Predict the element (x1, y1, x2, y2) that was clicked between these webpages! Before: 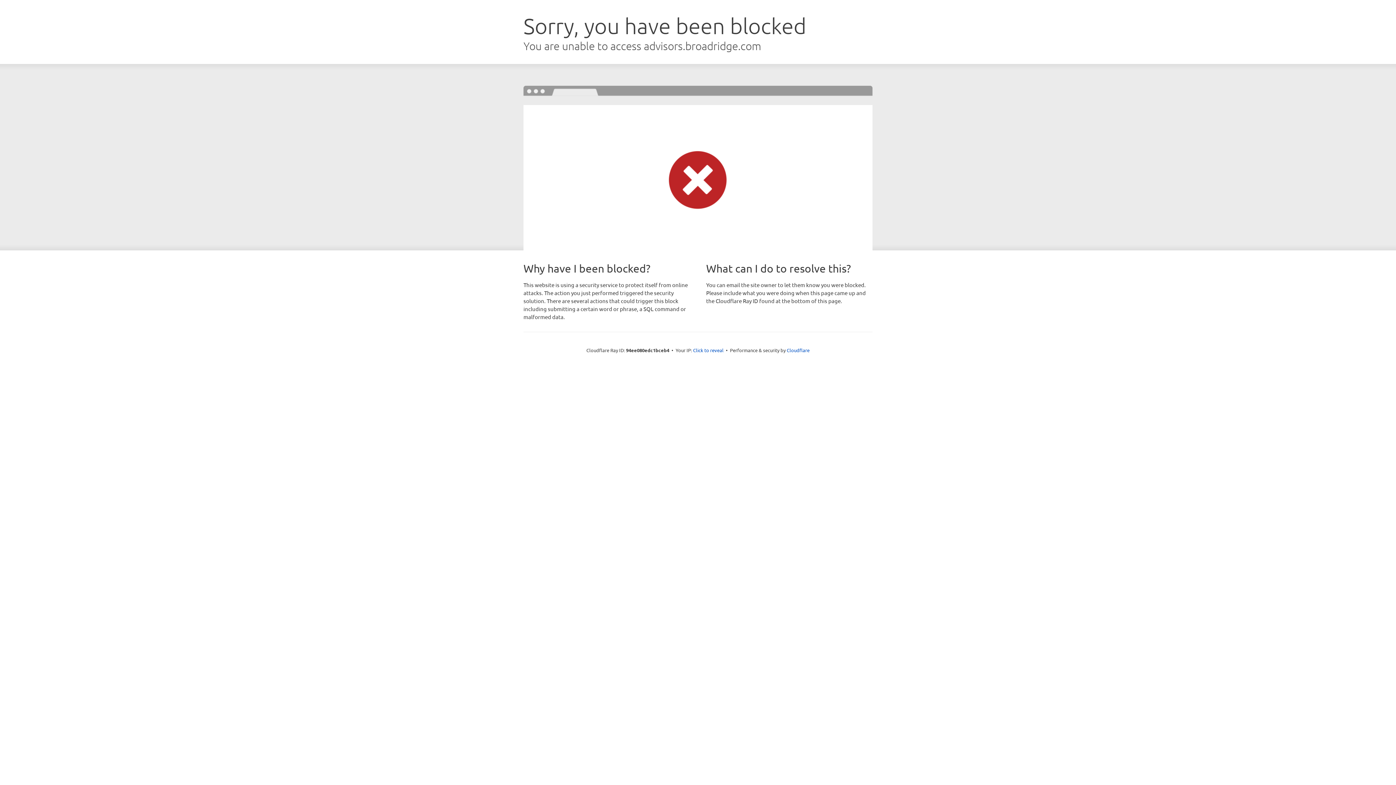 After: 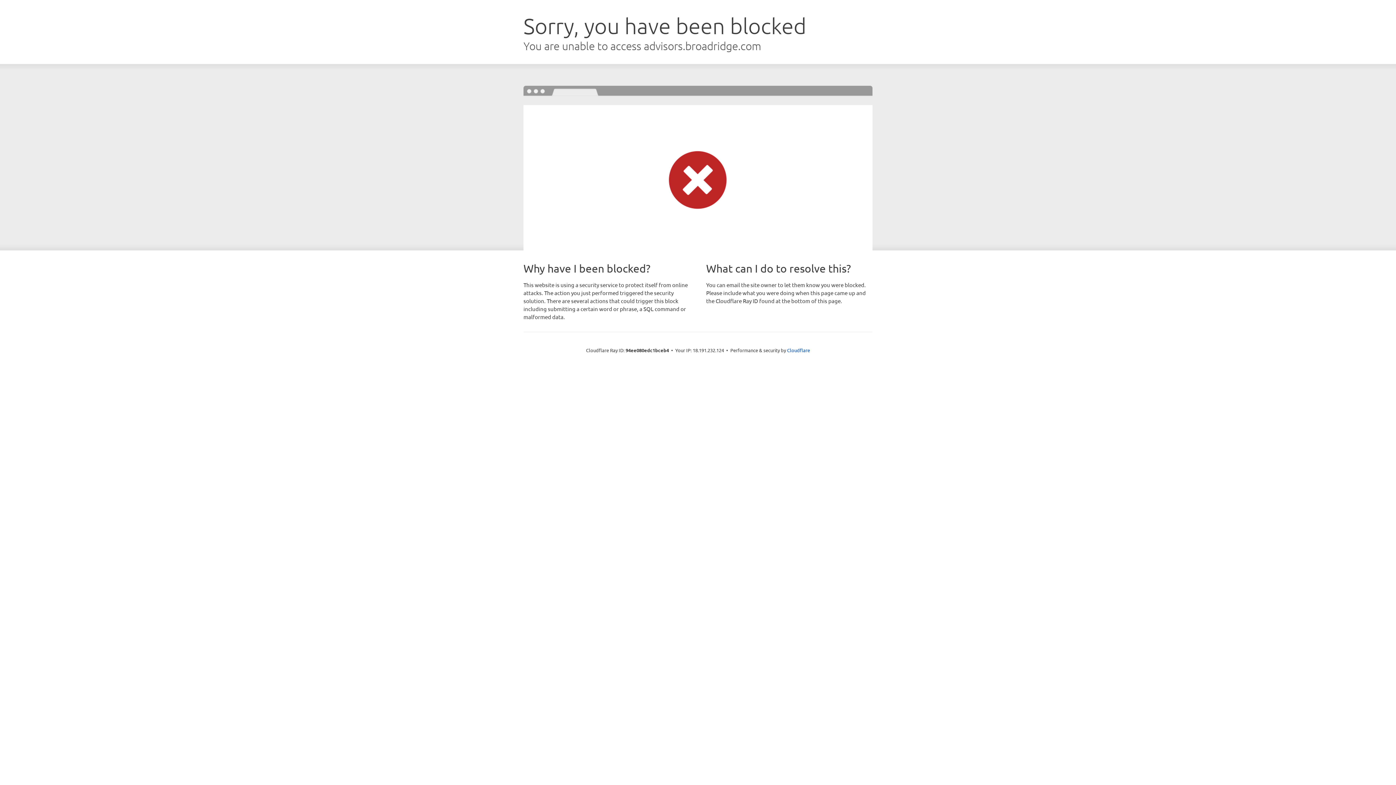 Action: label: Click to reveal bbox: (693, 346, 723, 353)